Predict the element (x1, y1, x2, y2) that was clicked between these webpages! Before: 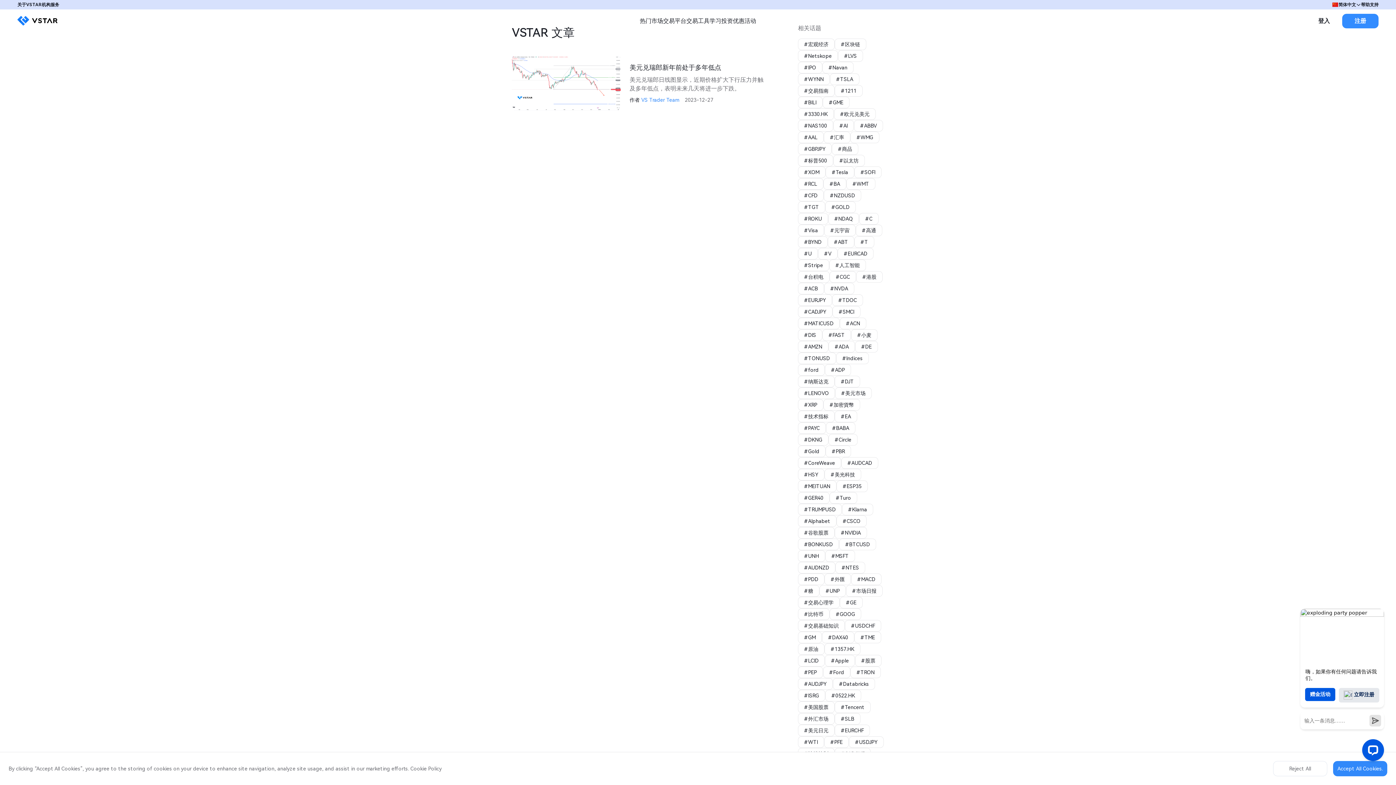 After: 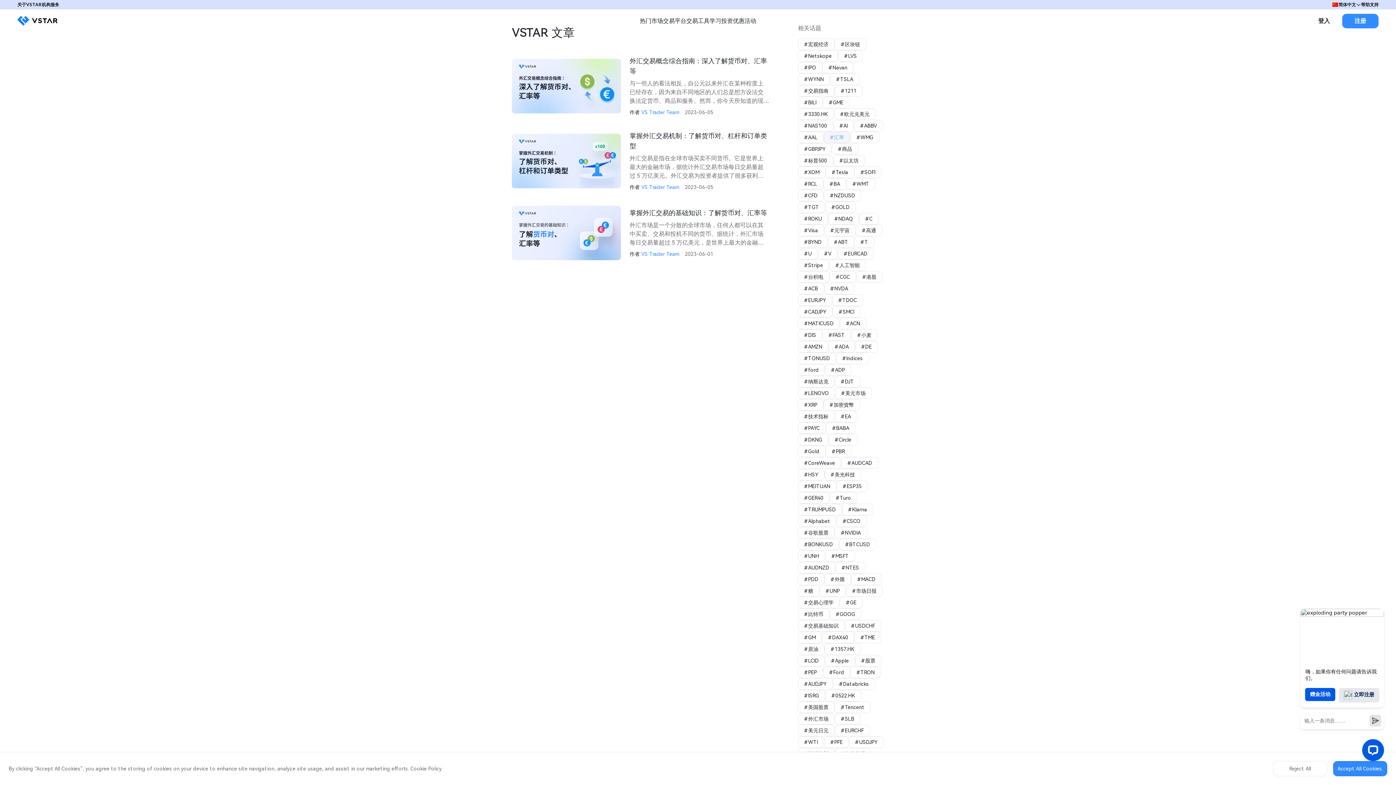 Action: bbox: (824, 131, 850, 143) label: #汇率